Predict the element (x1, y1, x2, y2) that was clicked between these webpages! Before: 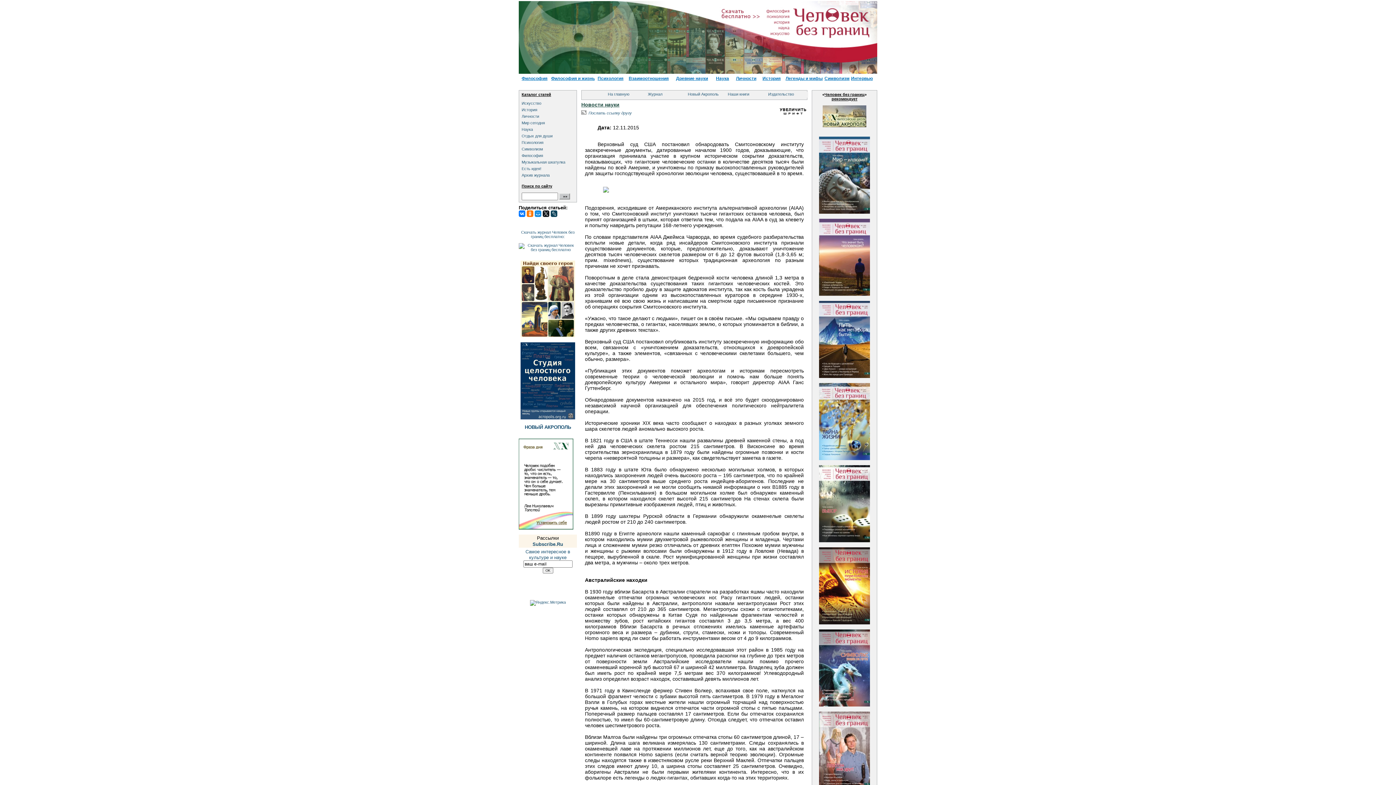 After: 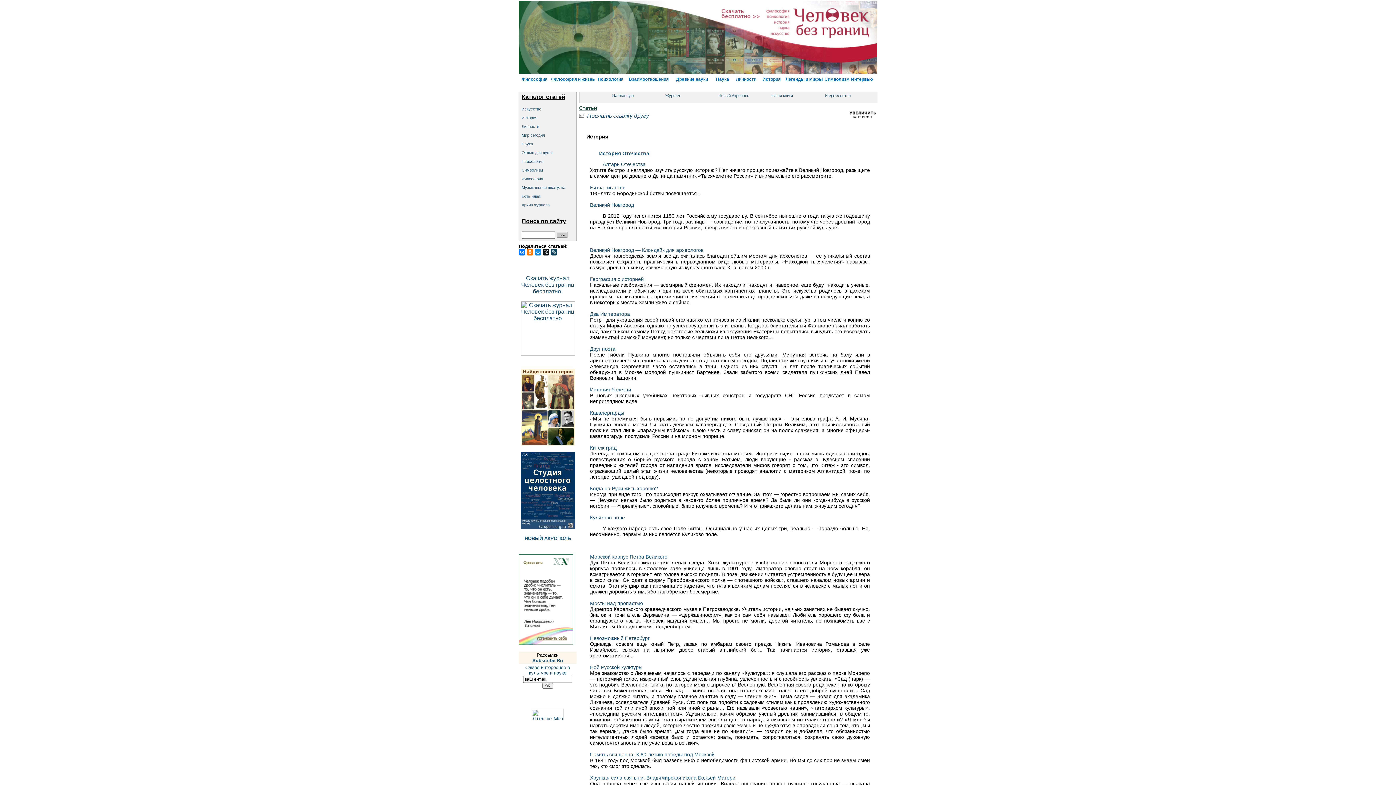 Action: label: История bbox: (761, 76, 780, 81)